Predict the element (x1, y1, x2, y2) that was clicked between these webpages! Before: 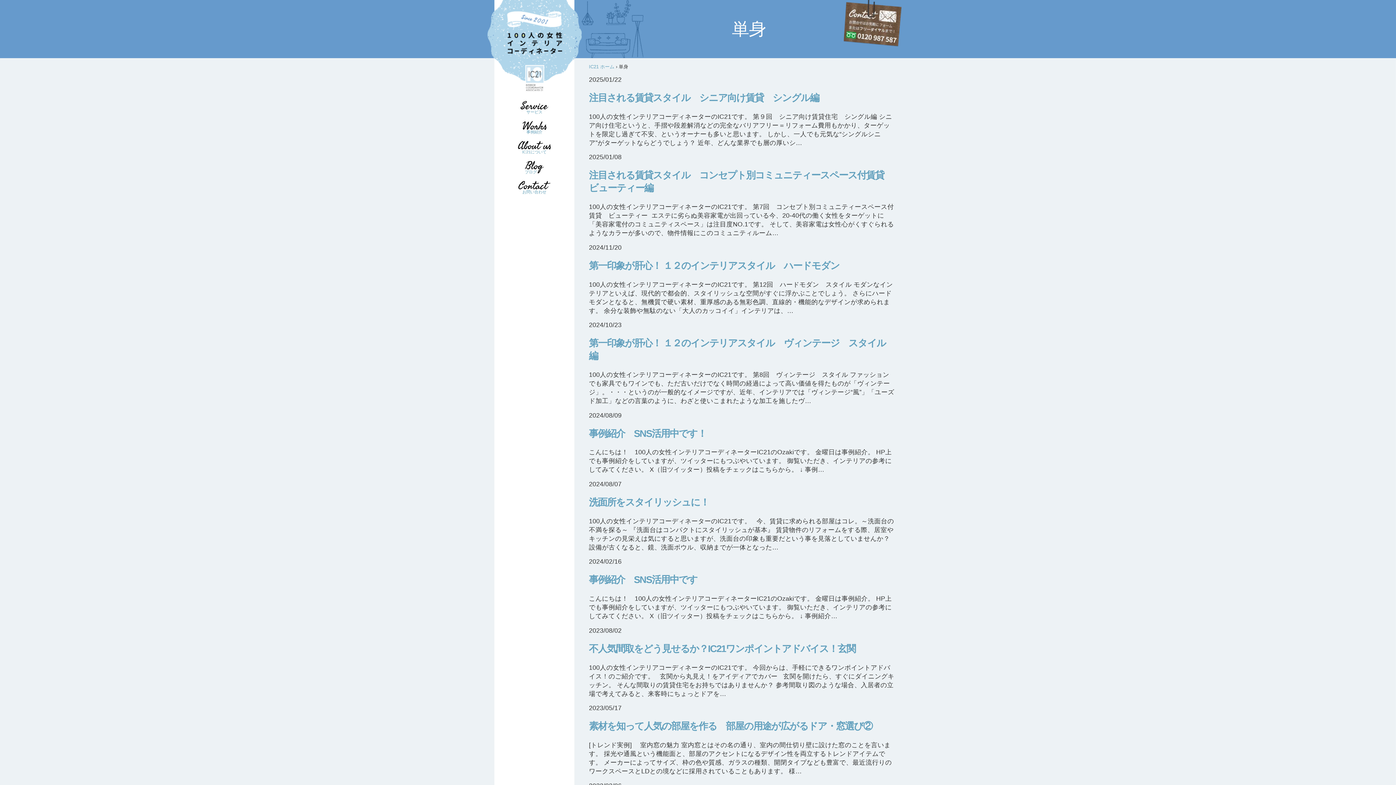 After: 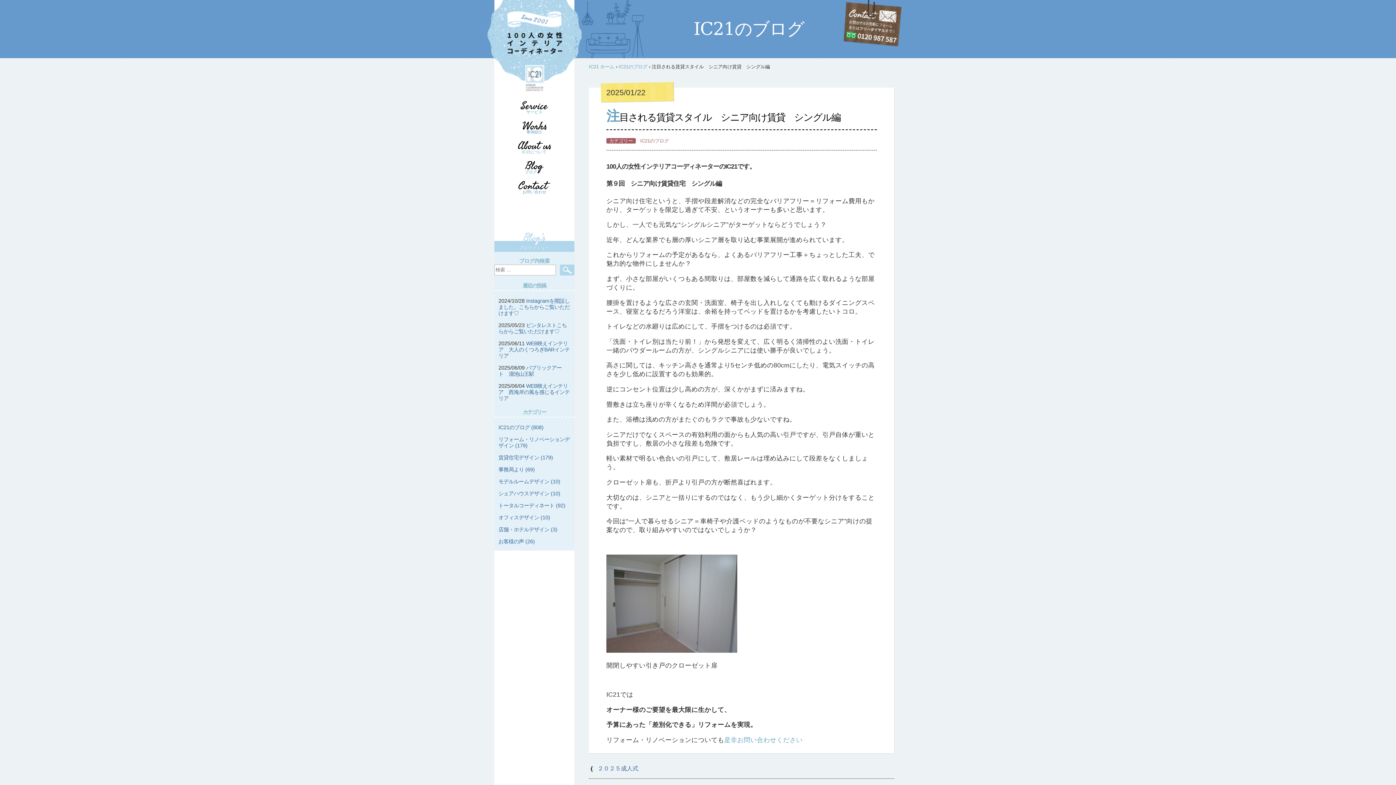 Action: label: 注目される賃貸スタイル　シニア向け賃貸　シングル編　 bbox: (589, 92, 828, 103)